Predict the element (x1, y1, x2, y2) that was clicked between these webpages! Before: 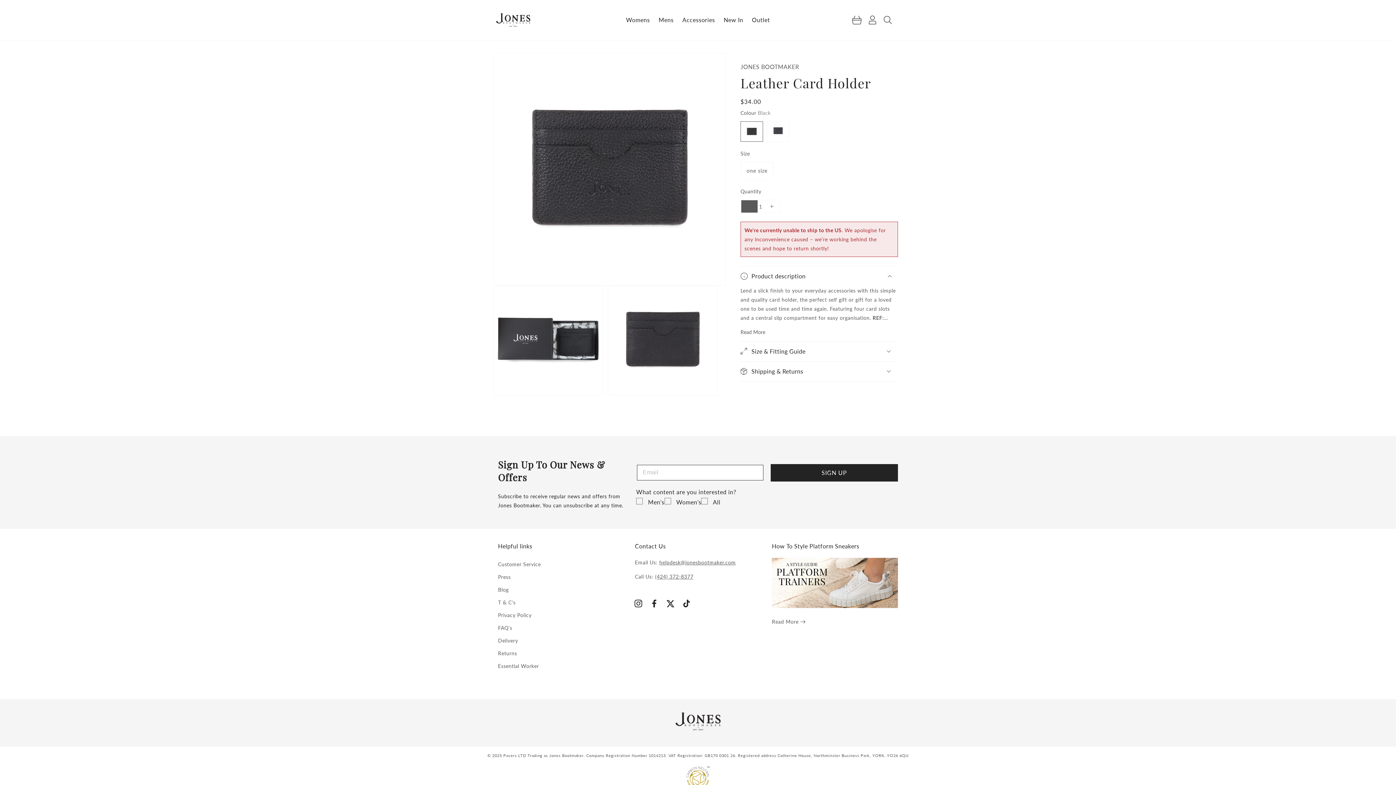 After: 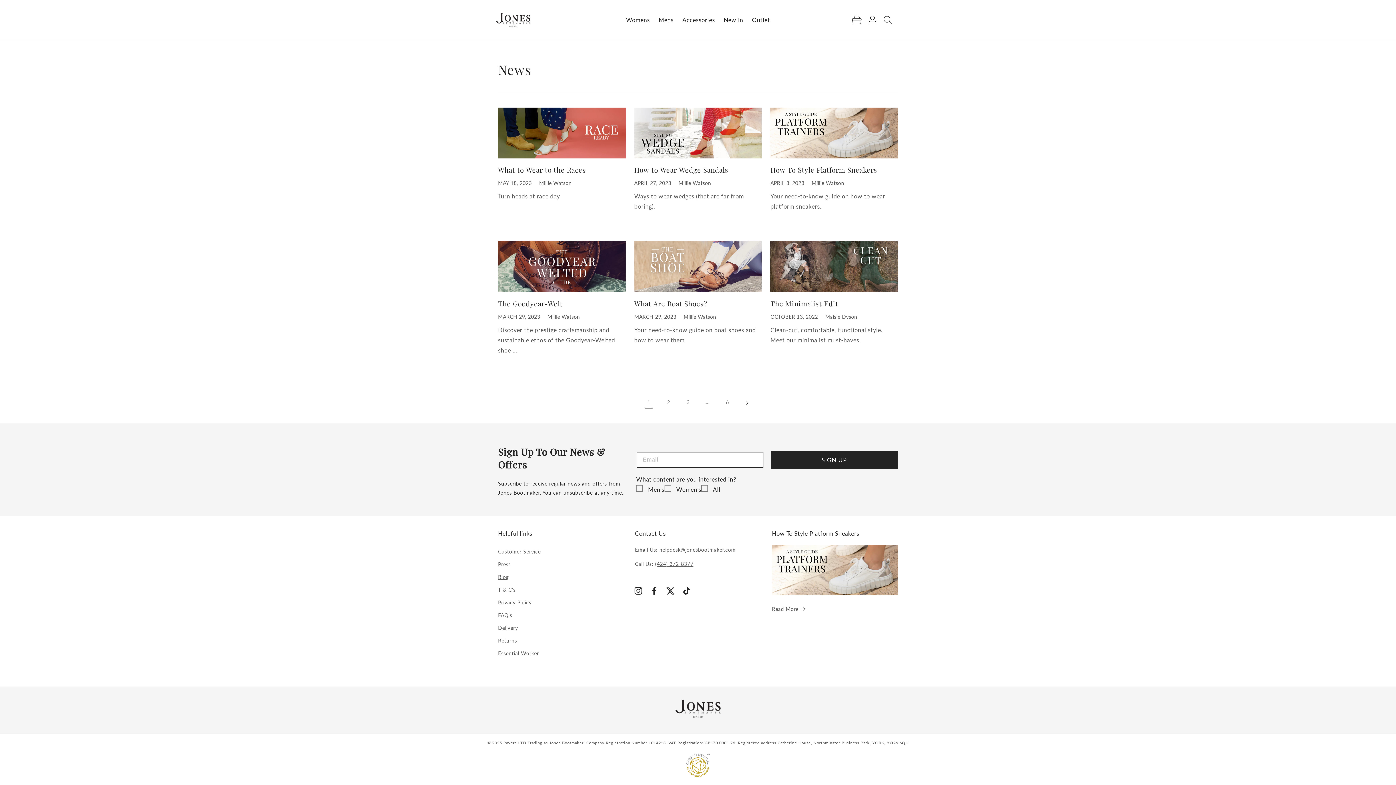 Action: bbox: (498, 583, 508, 596) label: Blog